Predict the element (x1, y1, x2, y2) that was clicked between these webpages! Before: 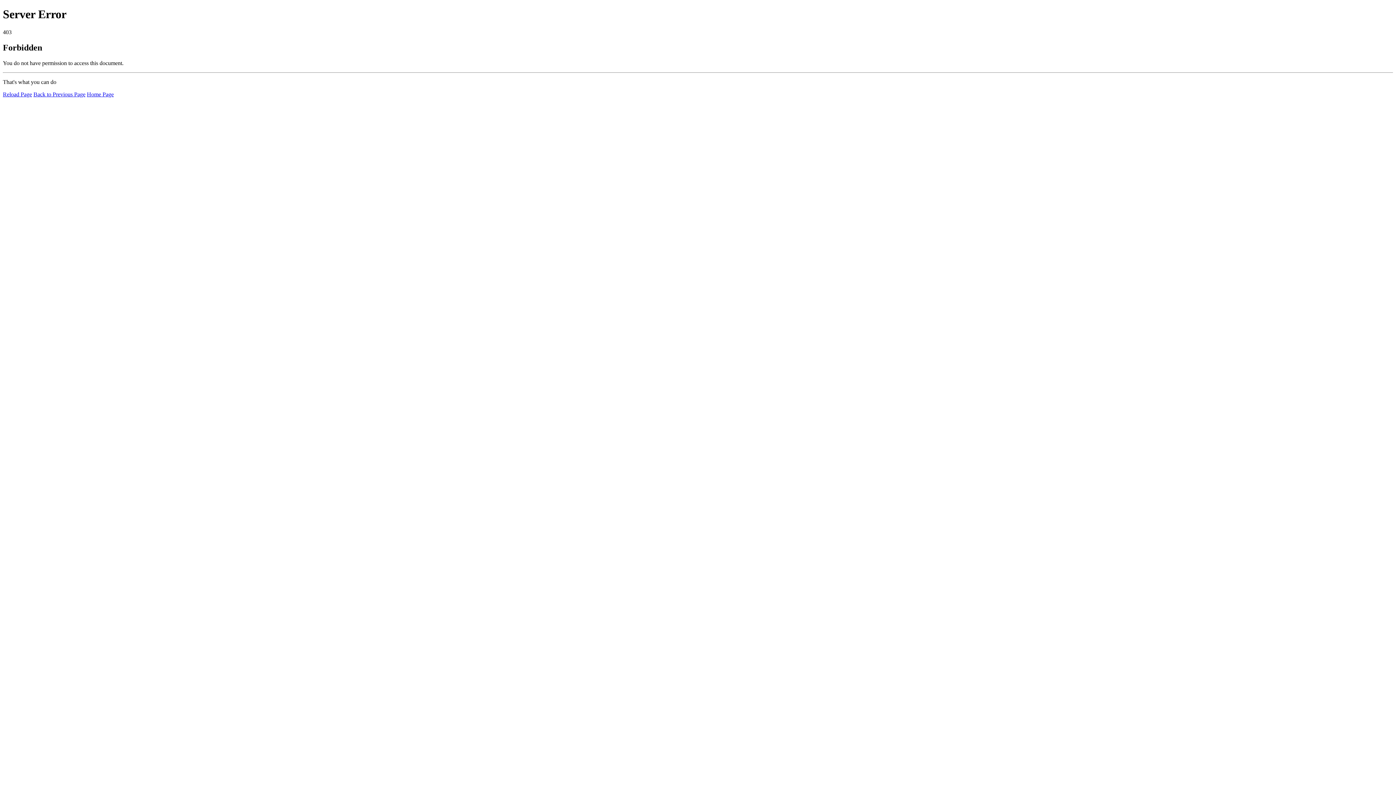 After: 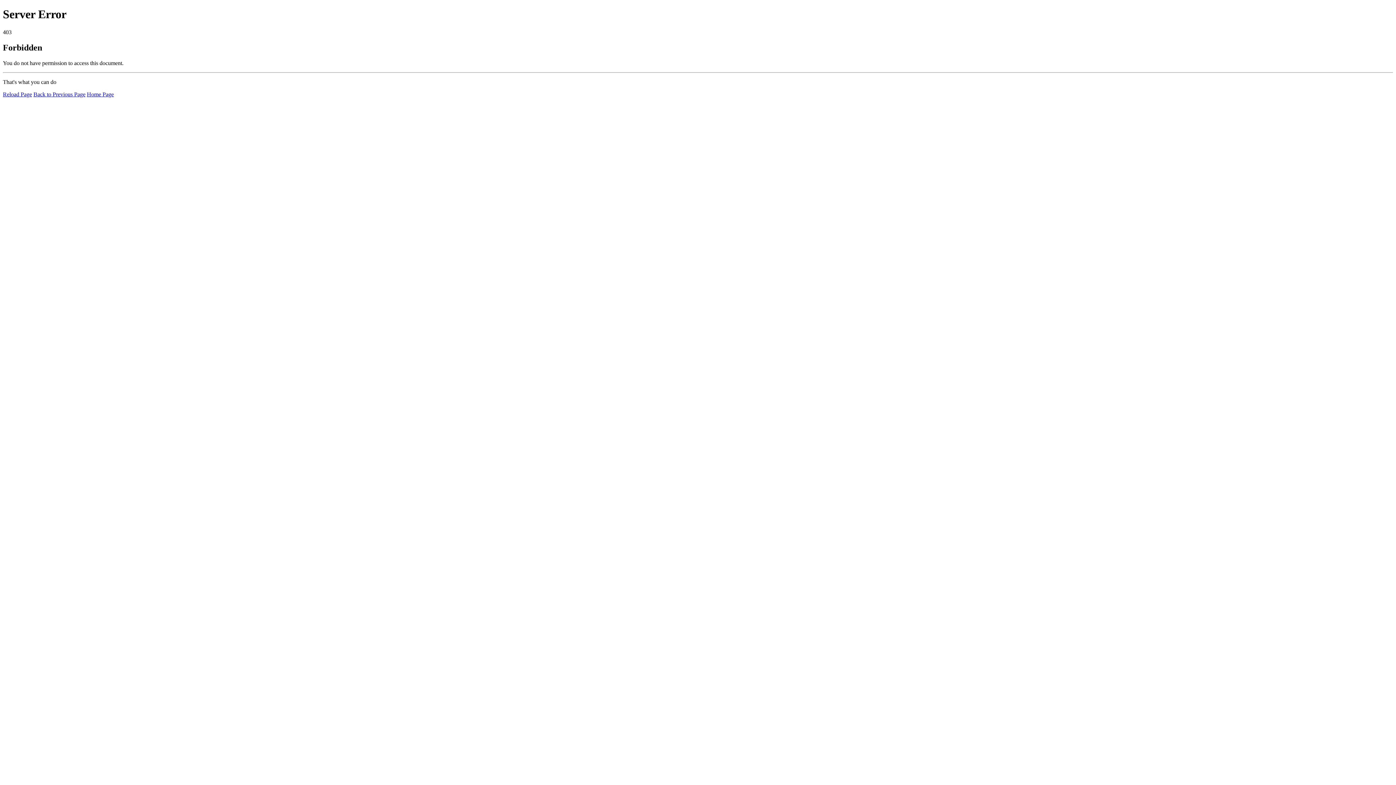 Action: bbox: (2, 91, 32, 97) label: Reload Page